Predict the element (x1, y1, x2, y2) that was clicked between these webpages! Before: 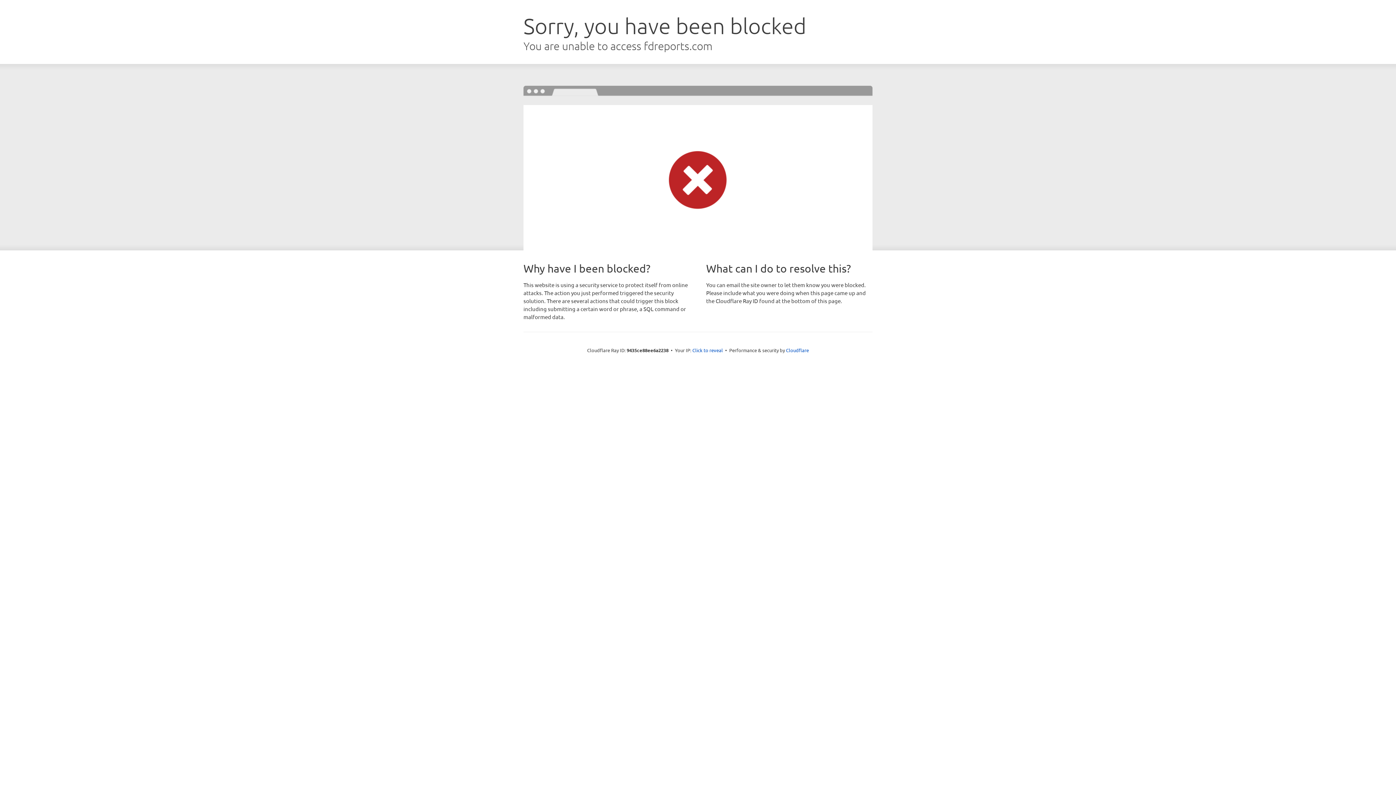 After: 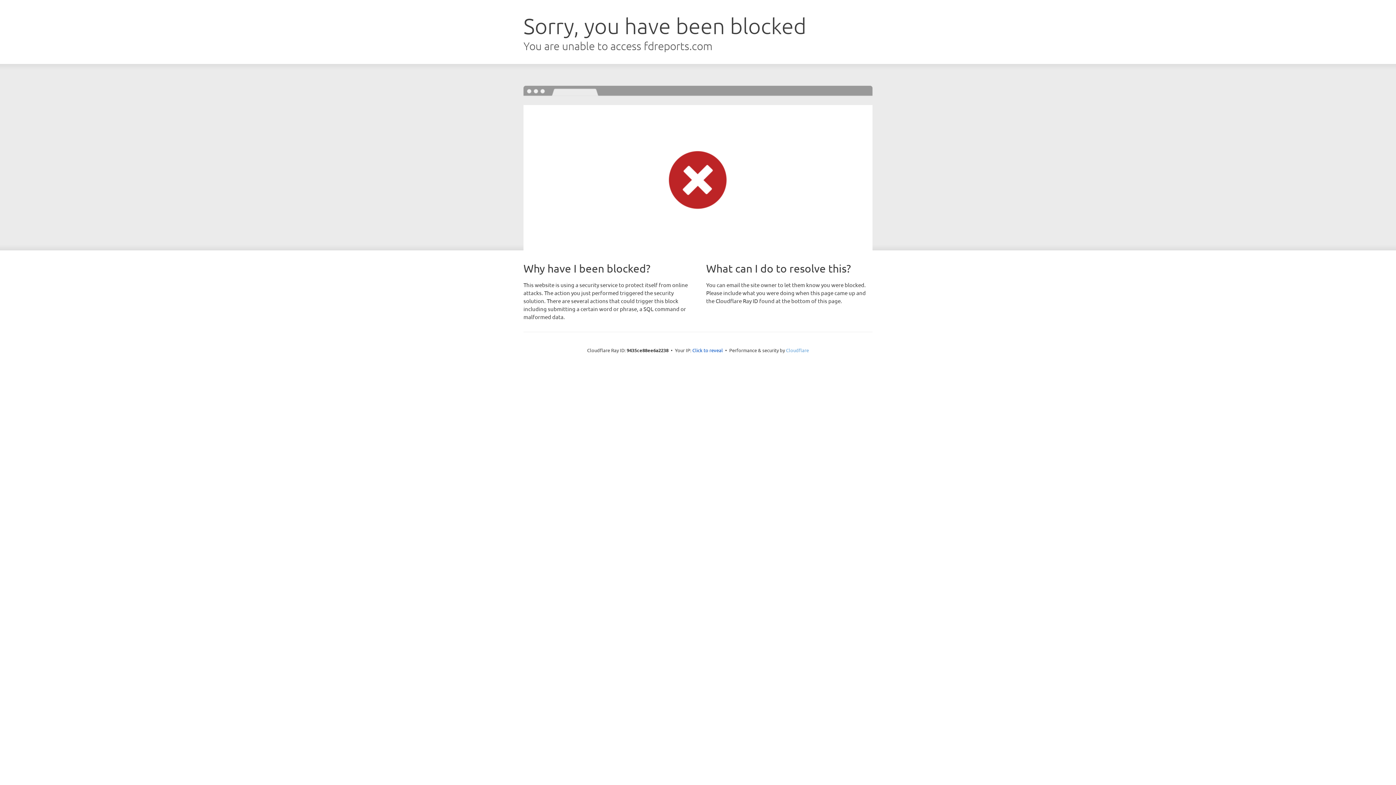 Action: bbox: (786, 347, 809, 353) label: Cloudflare